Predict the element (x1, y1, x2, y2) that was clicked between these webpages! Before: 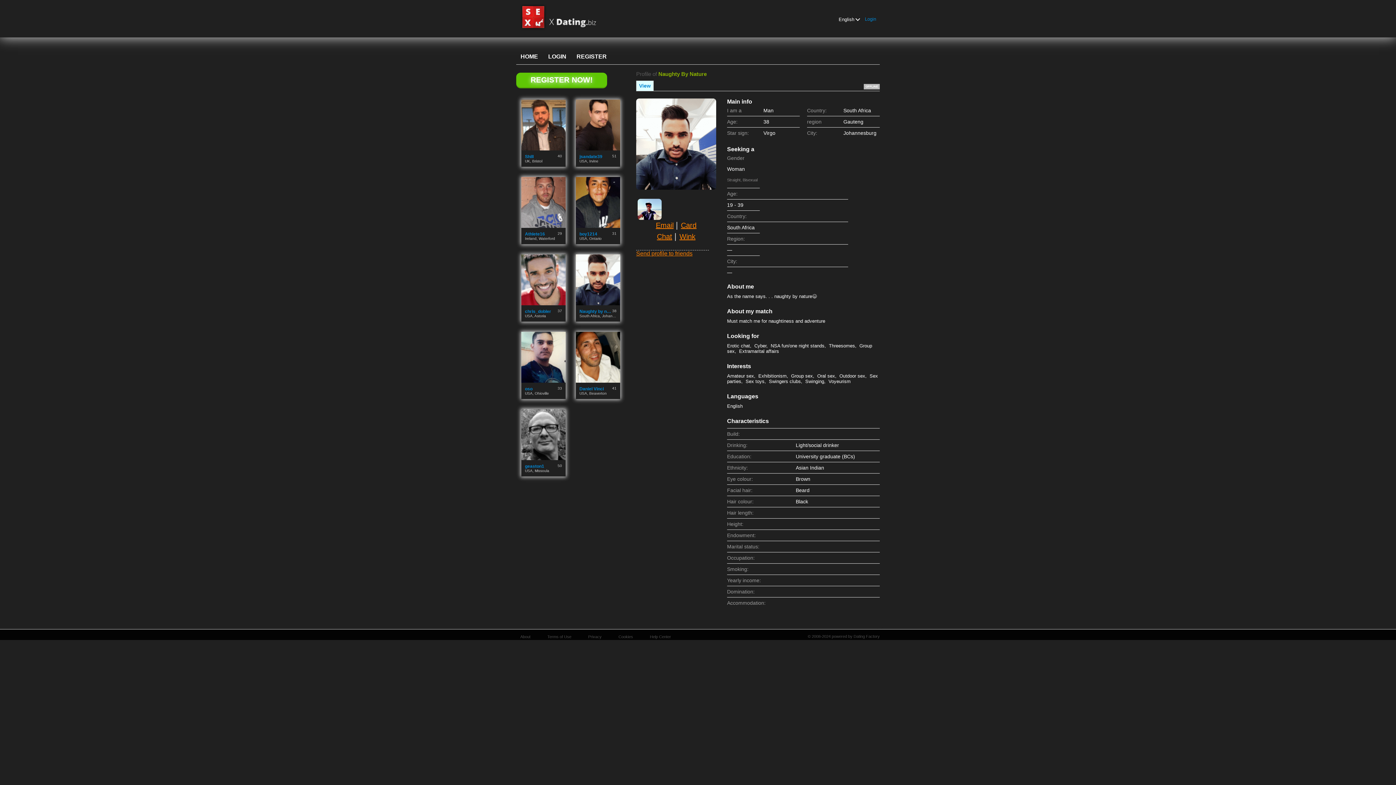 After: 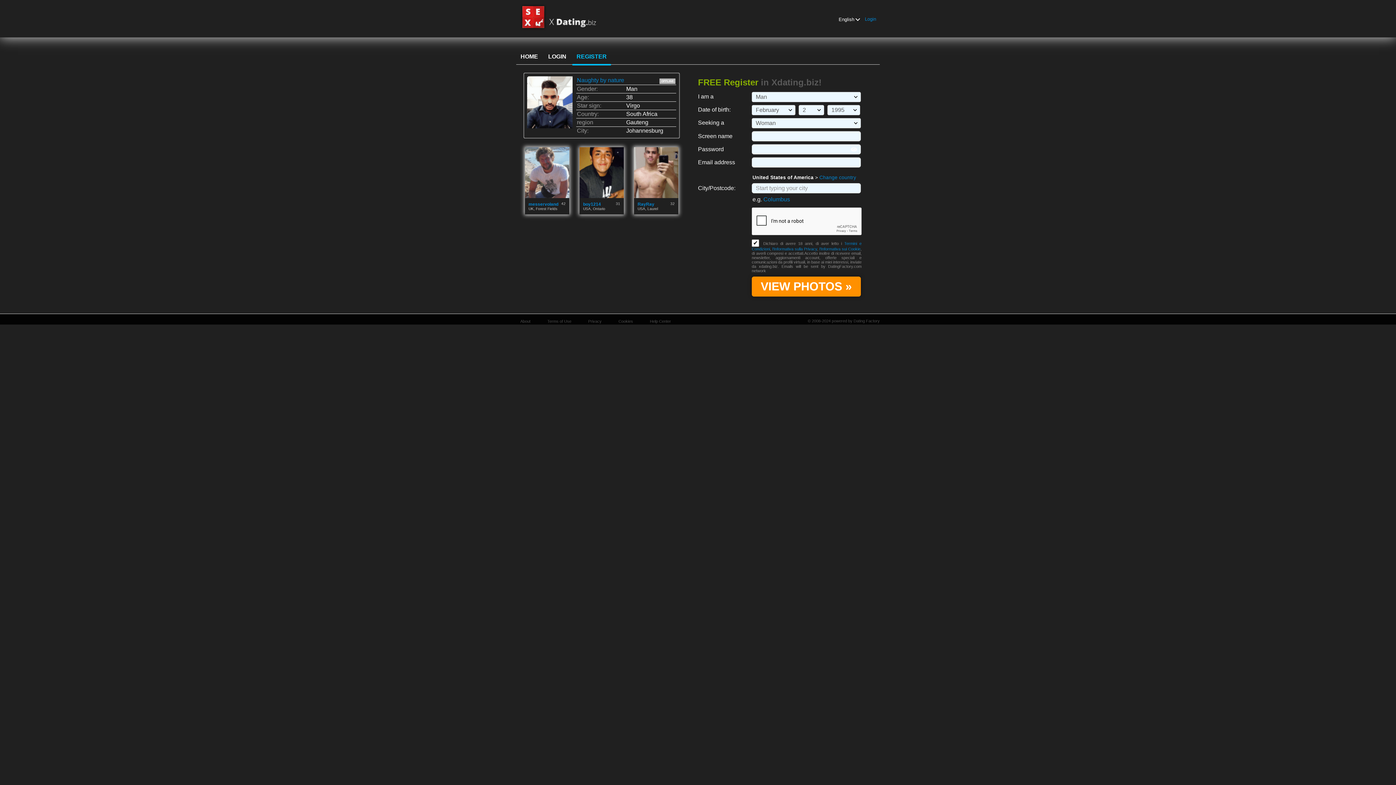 Action: bbox: (656, 219, 673, 230) label: Email